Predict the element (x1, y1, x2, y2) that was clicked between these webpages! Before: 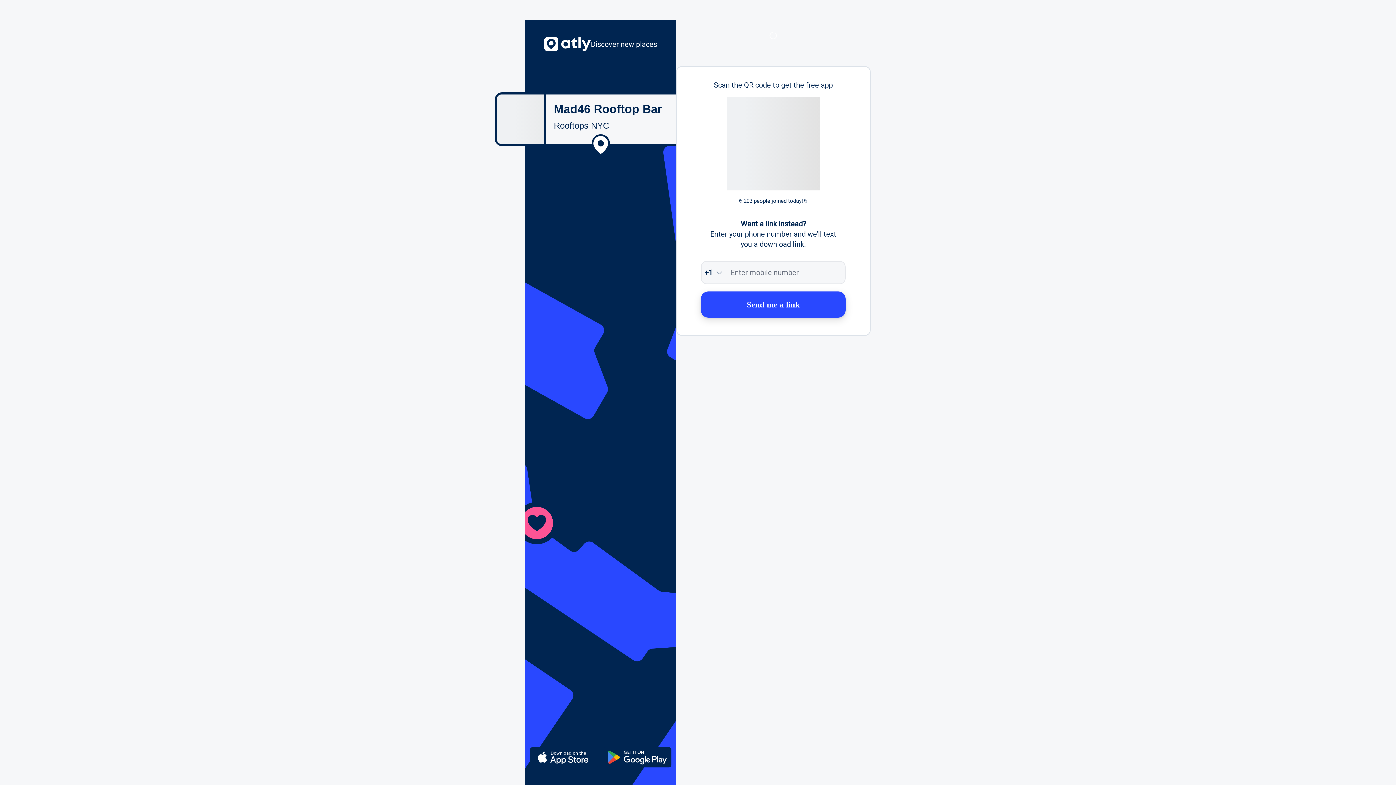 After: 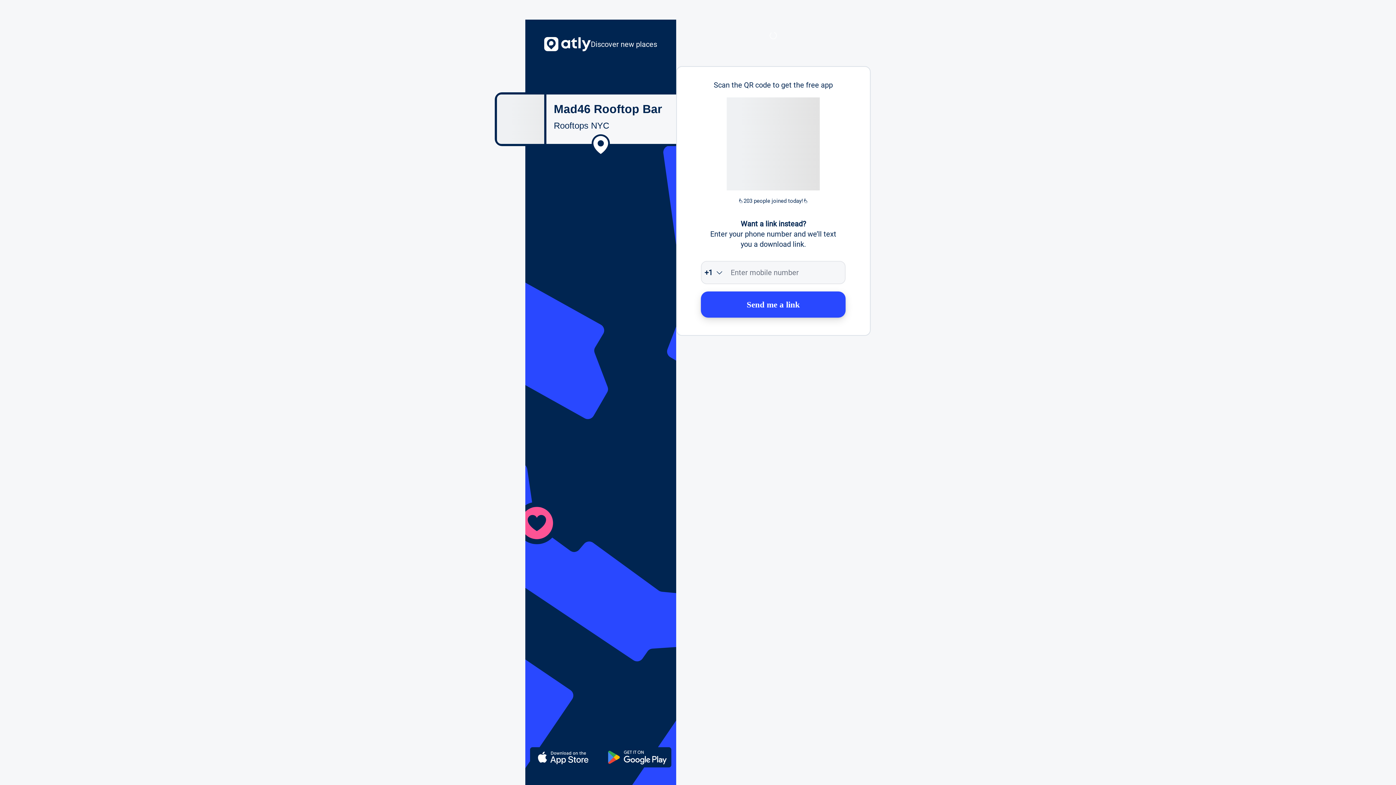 Action: label: Send me a link bbox: (701, 291, 845, 317)